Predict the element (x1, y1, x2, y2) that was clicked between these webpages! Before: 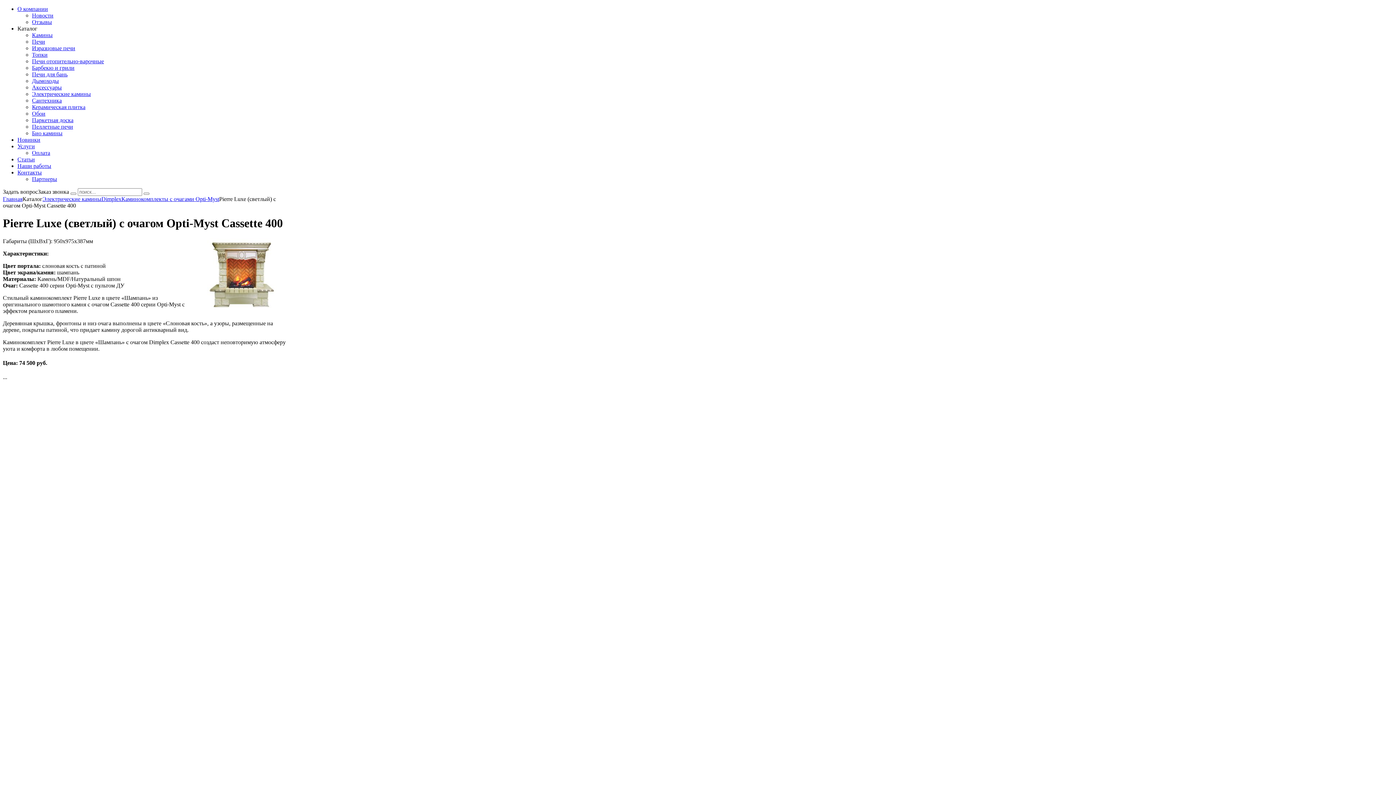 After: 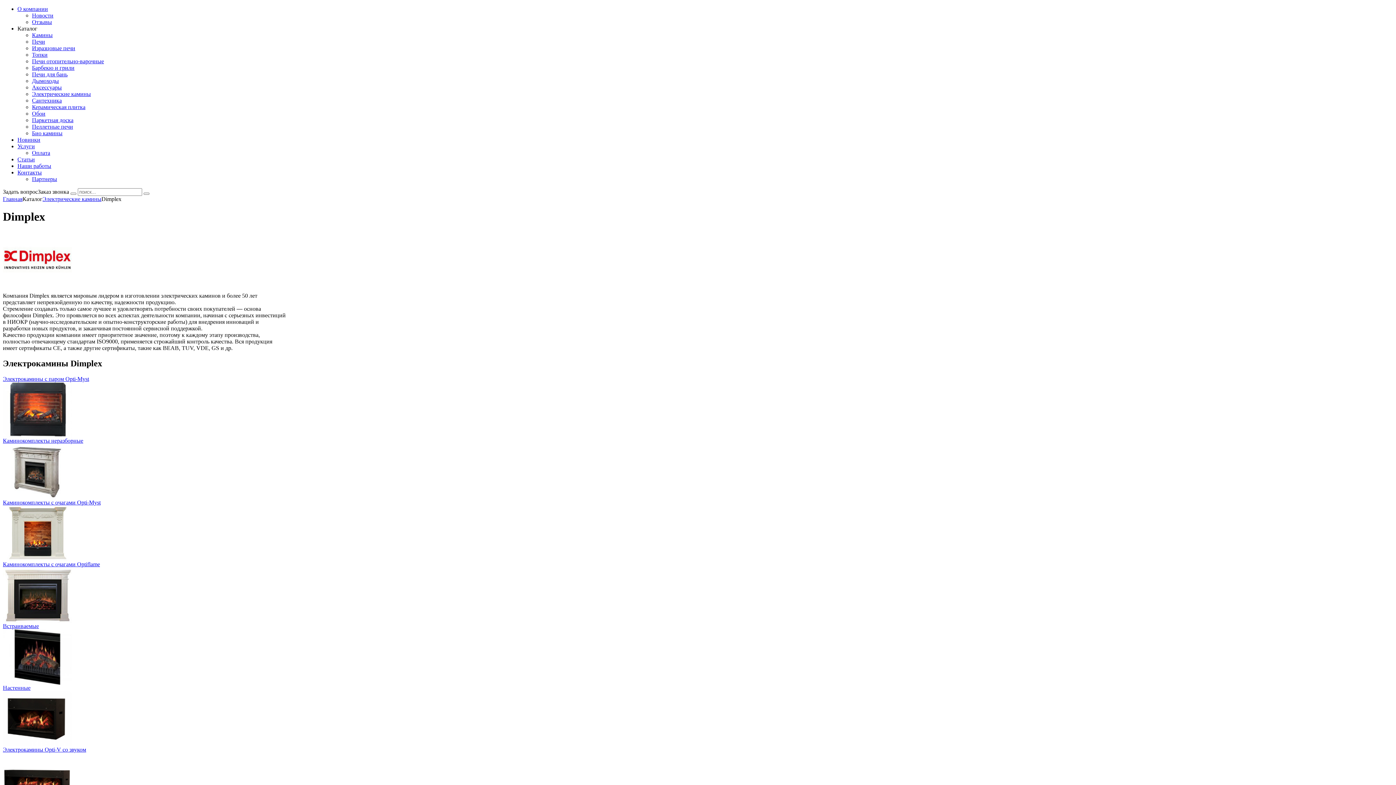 Action: label: Dimplex bbox: (101, 196, 121, 202)